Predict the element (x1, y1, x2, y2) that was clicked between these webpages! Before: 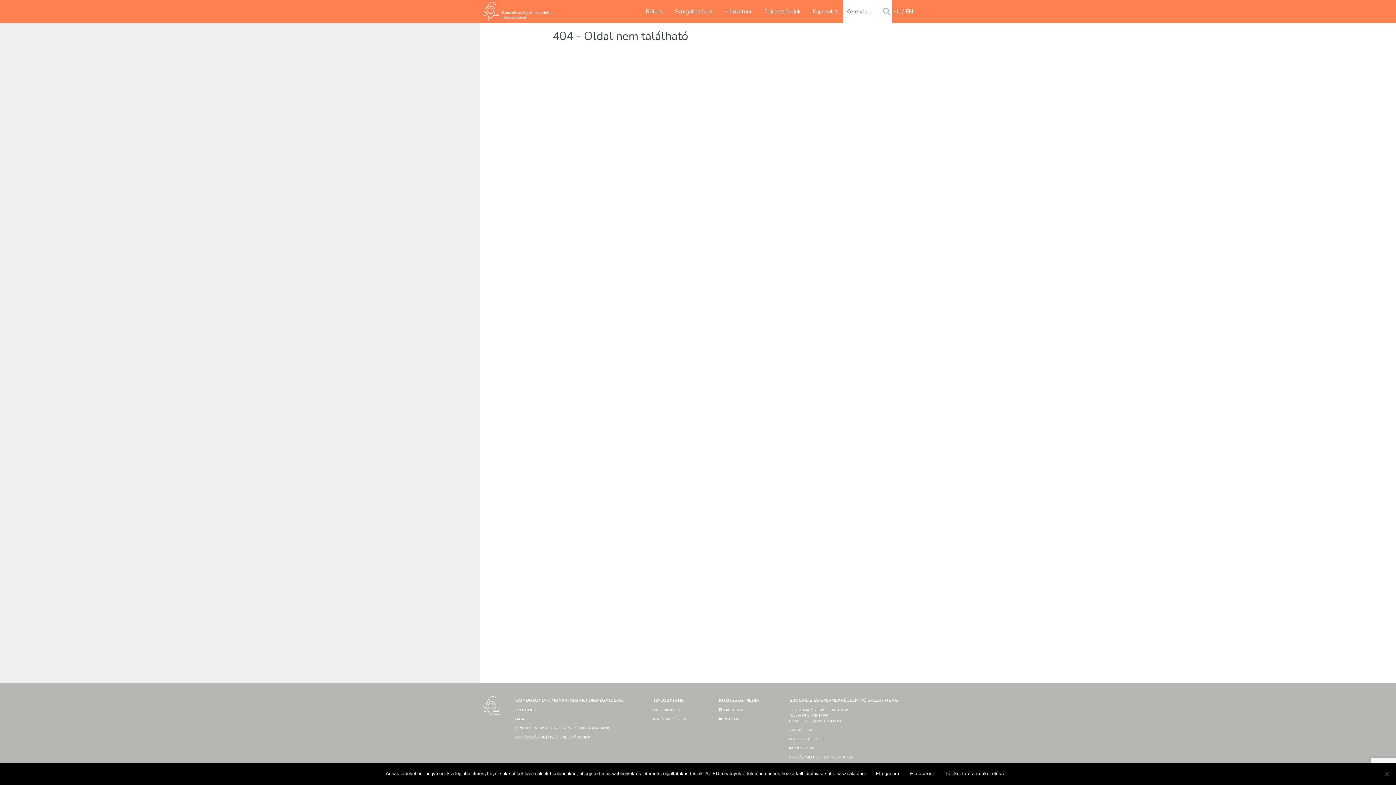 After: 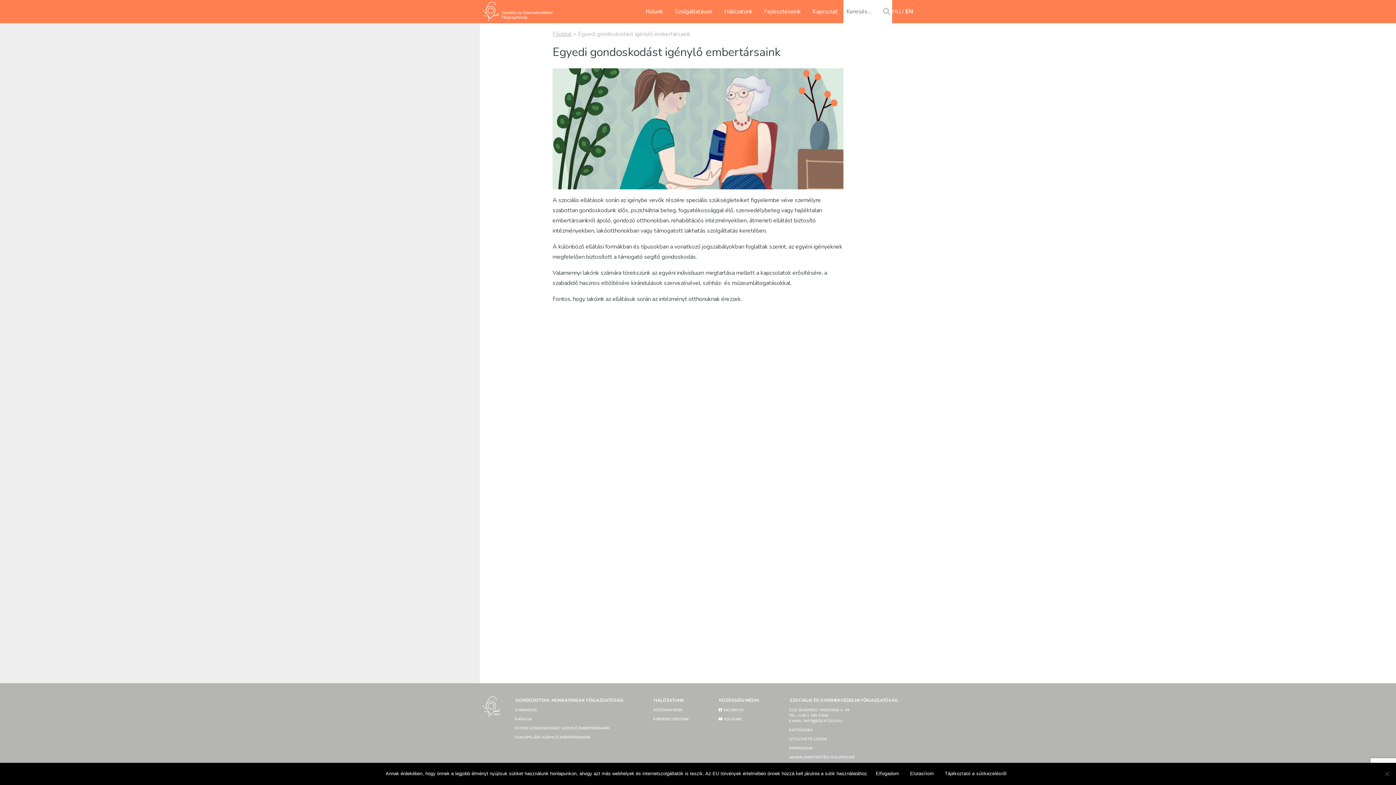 Action: bbox: (511, 724, 627, 733) label: EGYEDI GONDOSKODÁST IGÉNYLŐ EMBERTÁRSAINK